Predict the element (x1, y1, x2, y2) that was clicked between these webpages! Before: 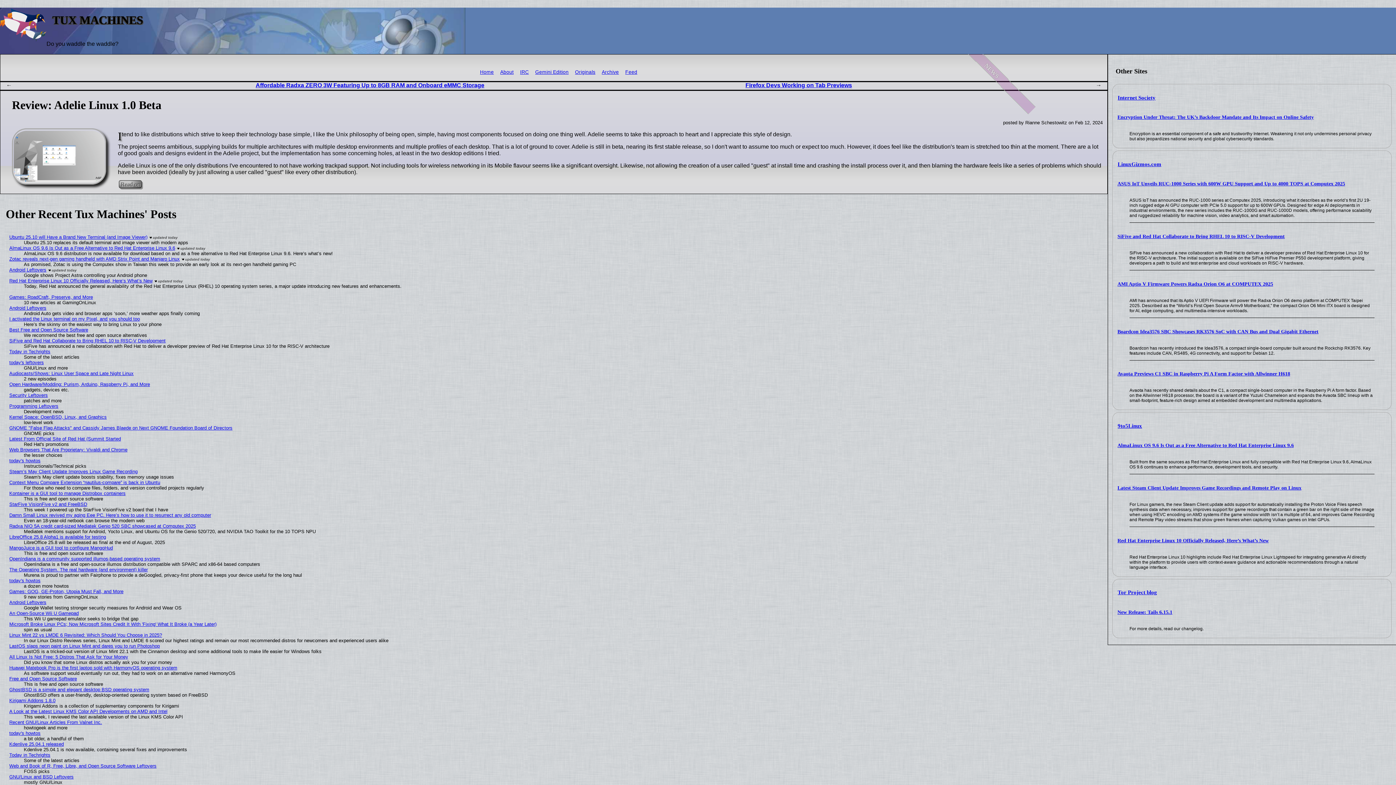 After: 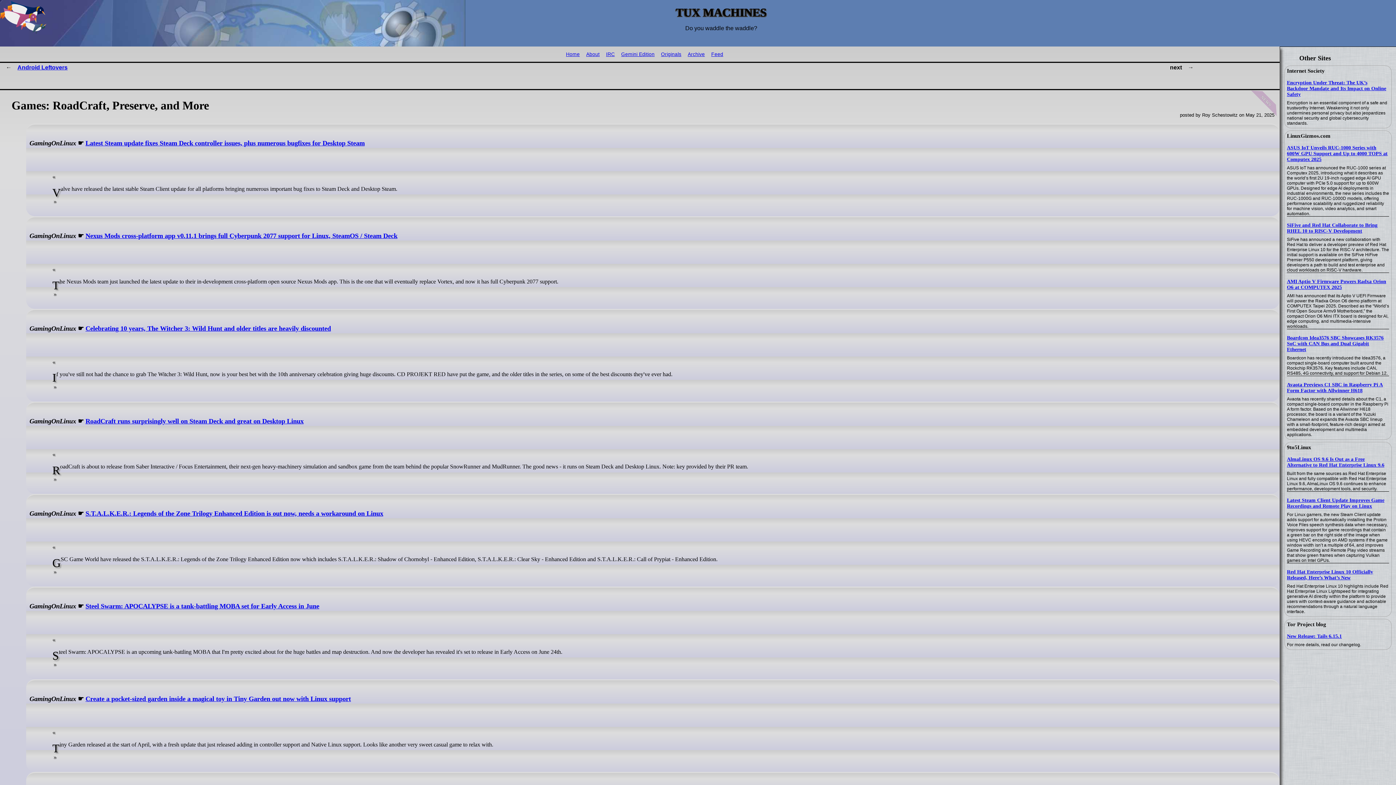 Action: label: Games: RoadCraft, Preserve, and More bbox: (9, 294, 92, 300)